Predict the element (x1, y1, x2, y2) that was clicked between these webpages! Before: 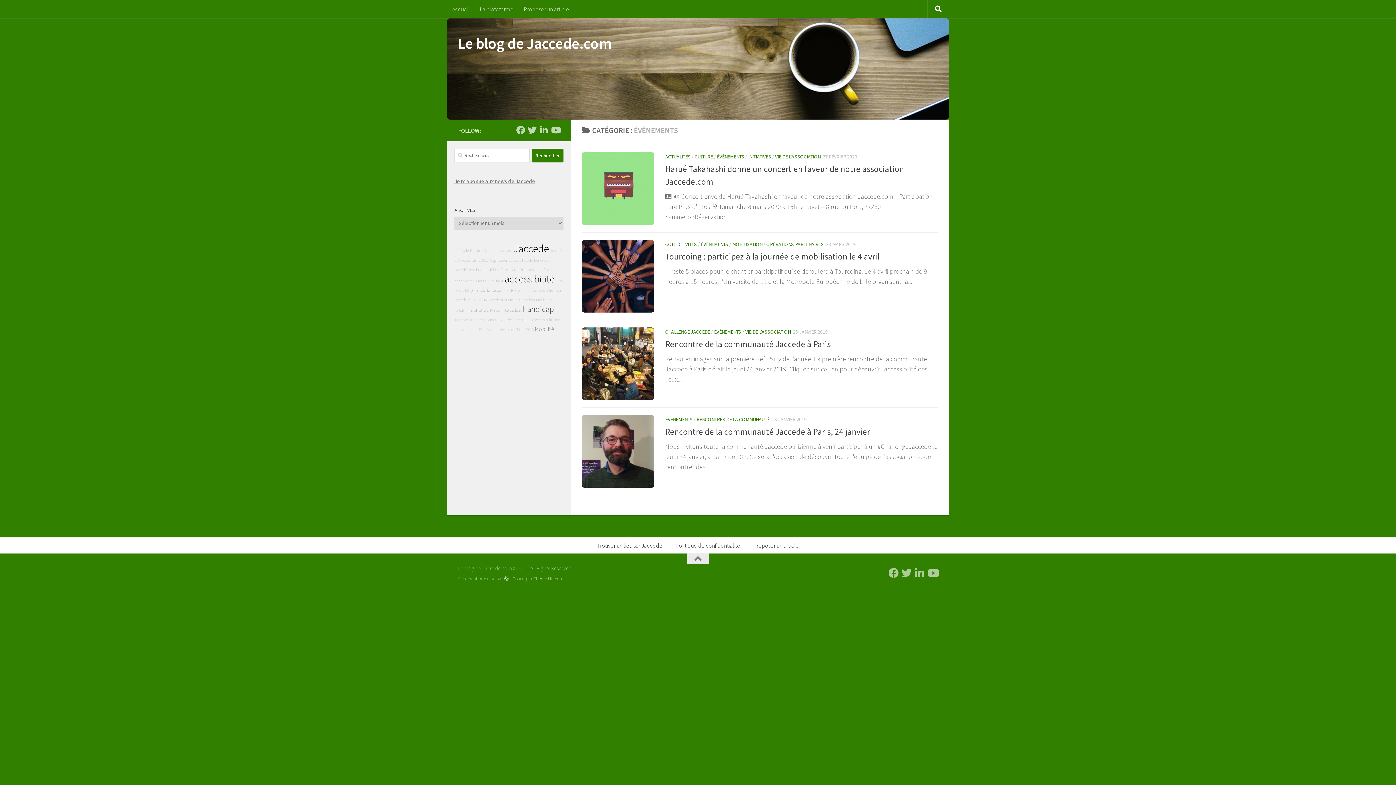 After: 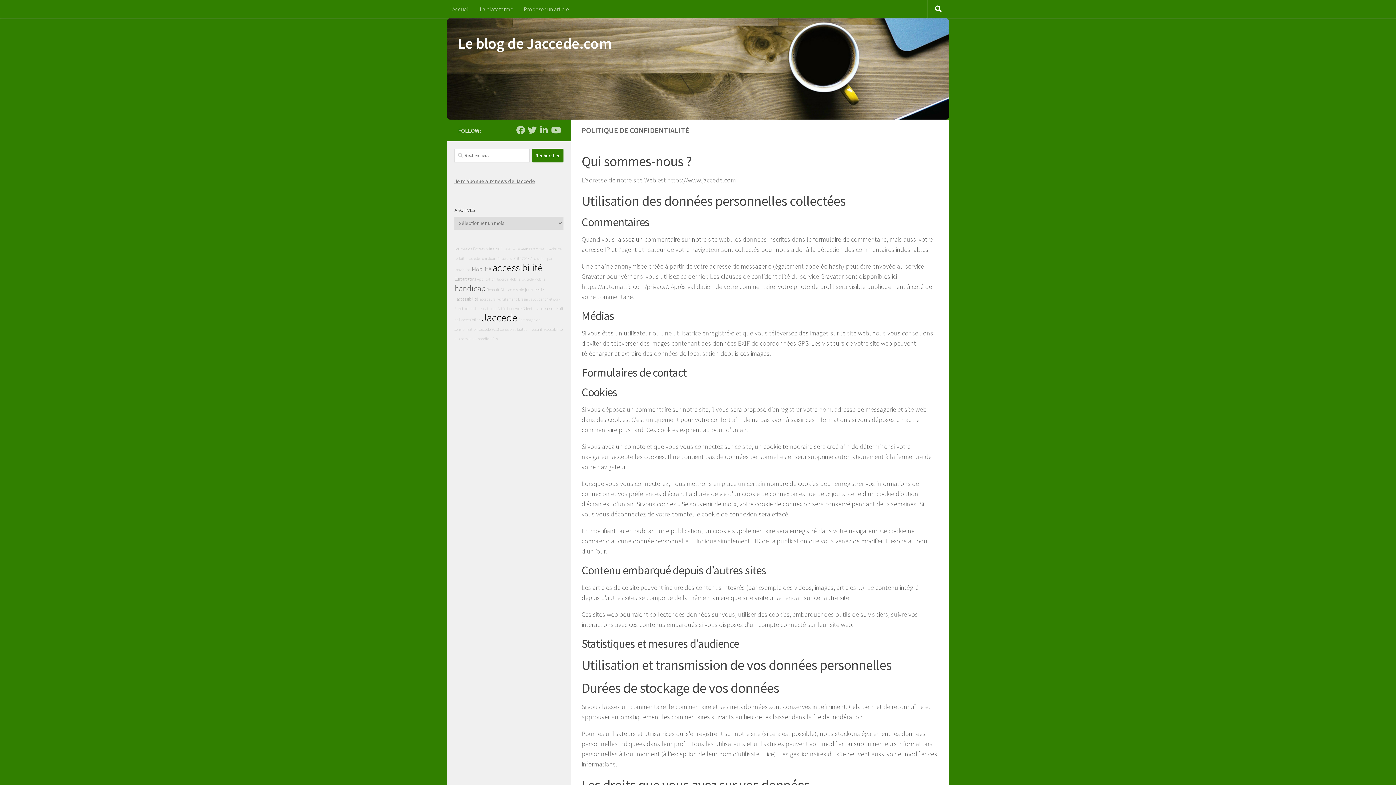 Action: label: Politique de confidentialité bbox: (669, 537, 747, 553)